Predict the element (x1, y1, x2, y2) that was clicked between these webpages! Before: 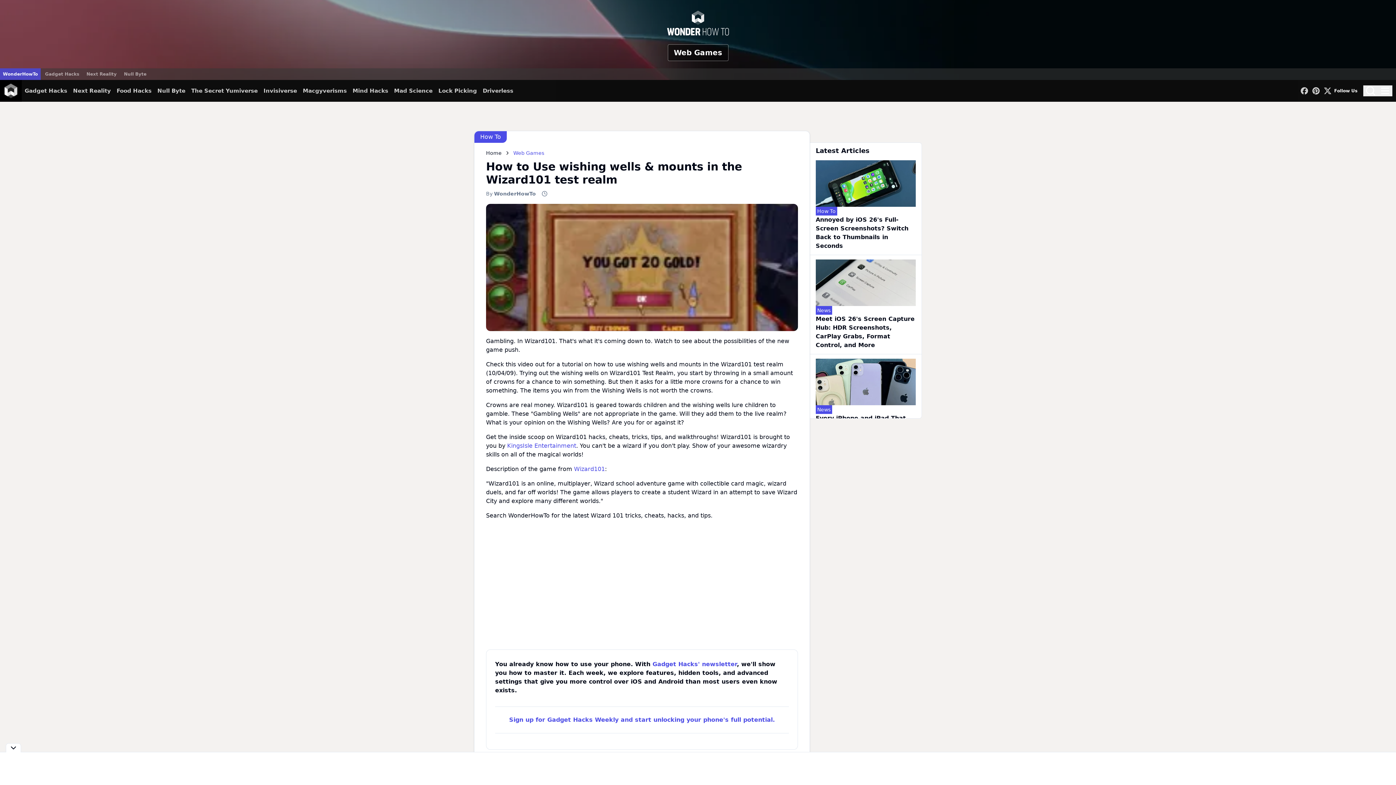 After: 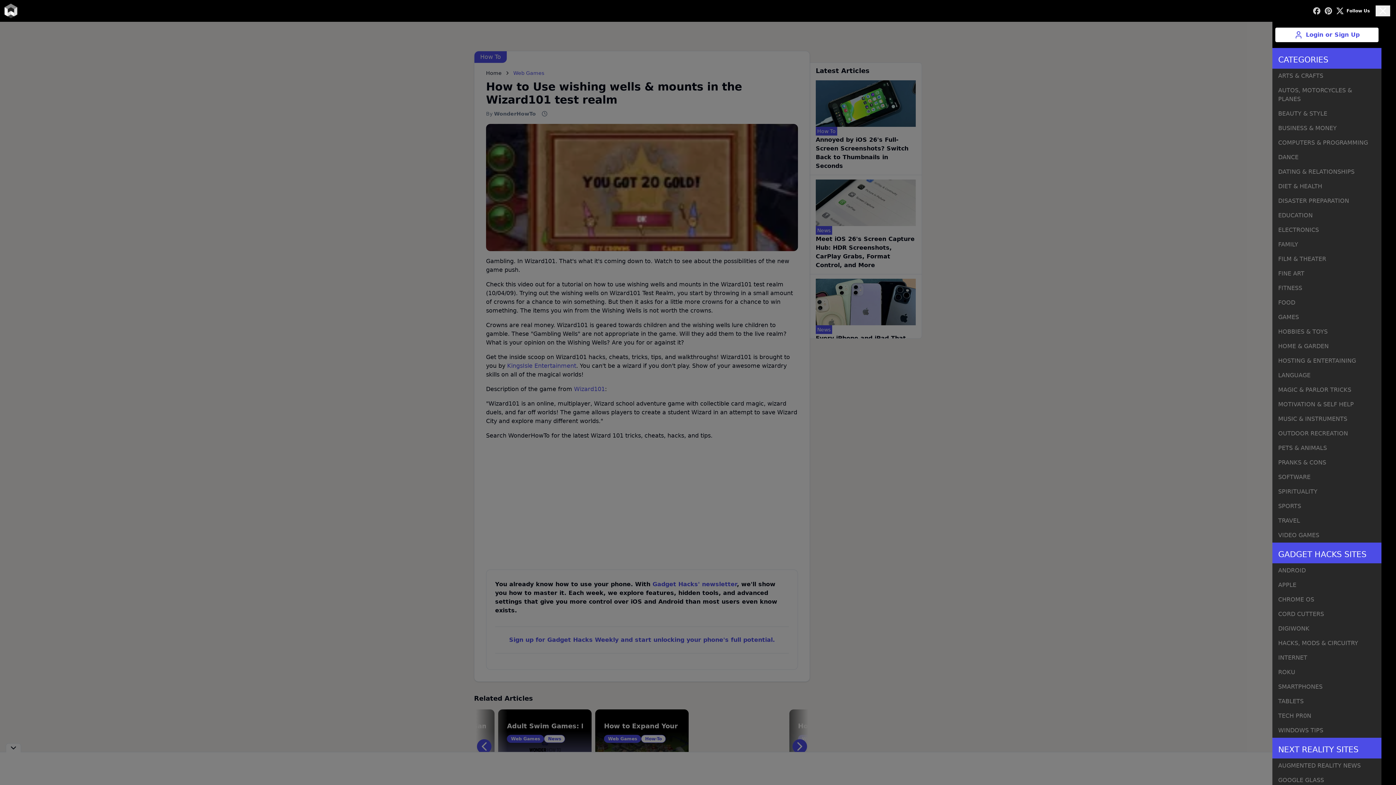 Action: label: Menu bbox: (1378, 85, 1392, 96)